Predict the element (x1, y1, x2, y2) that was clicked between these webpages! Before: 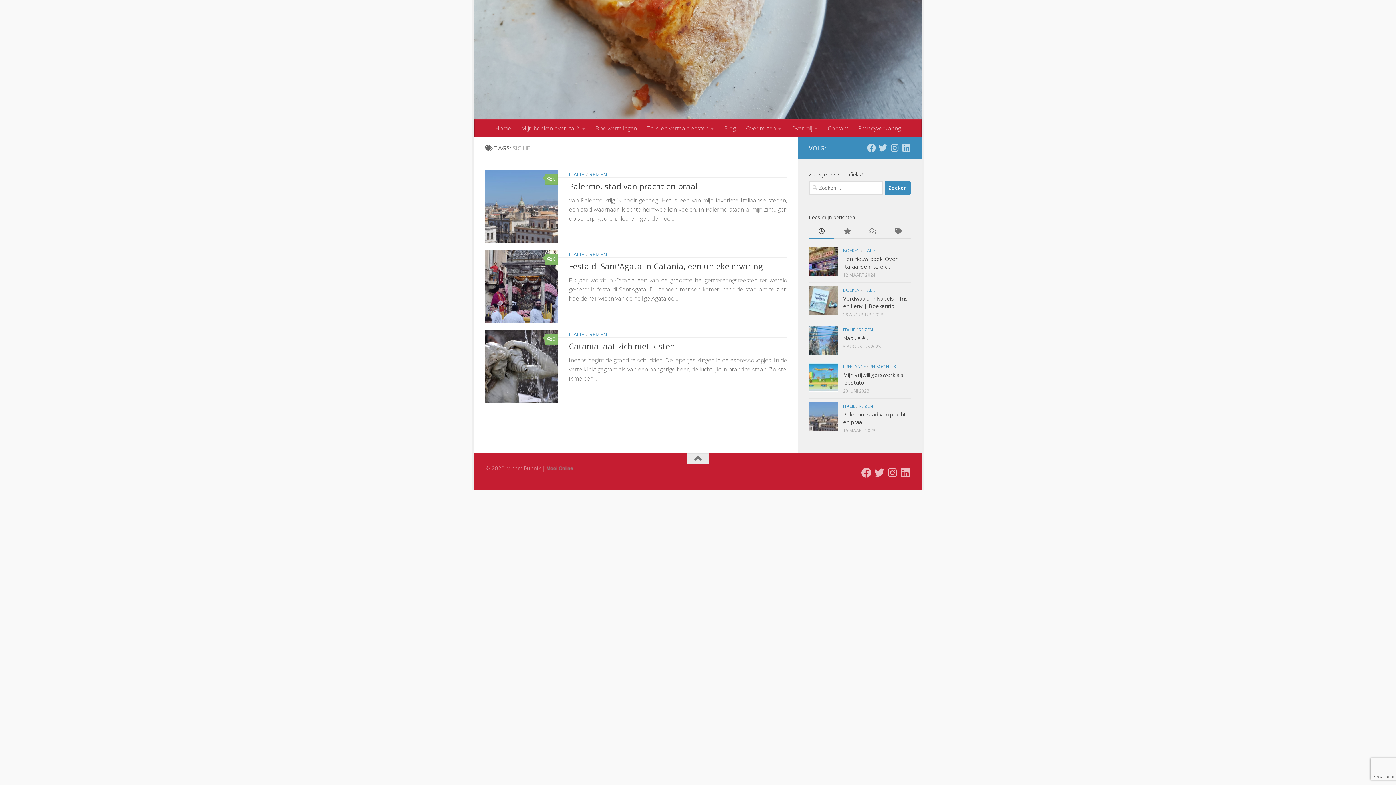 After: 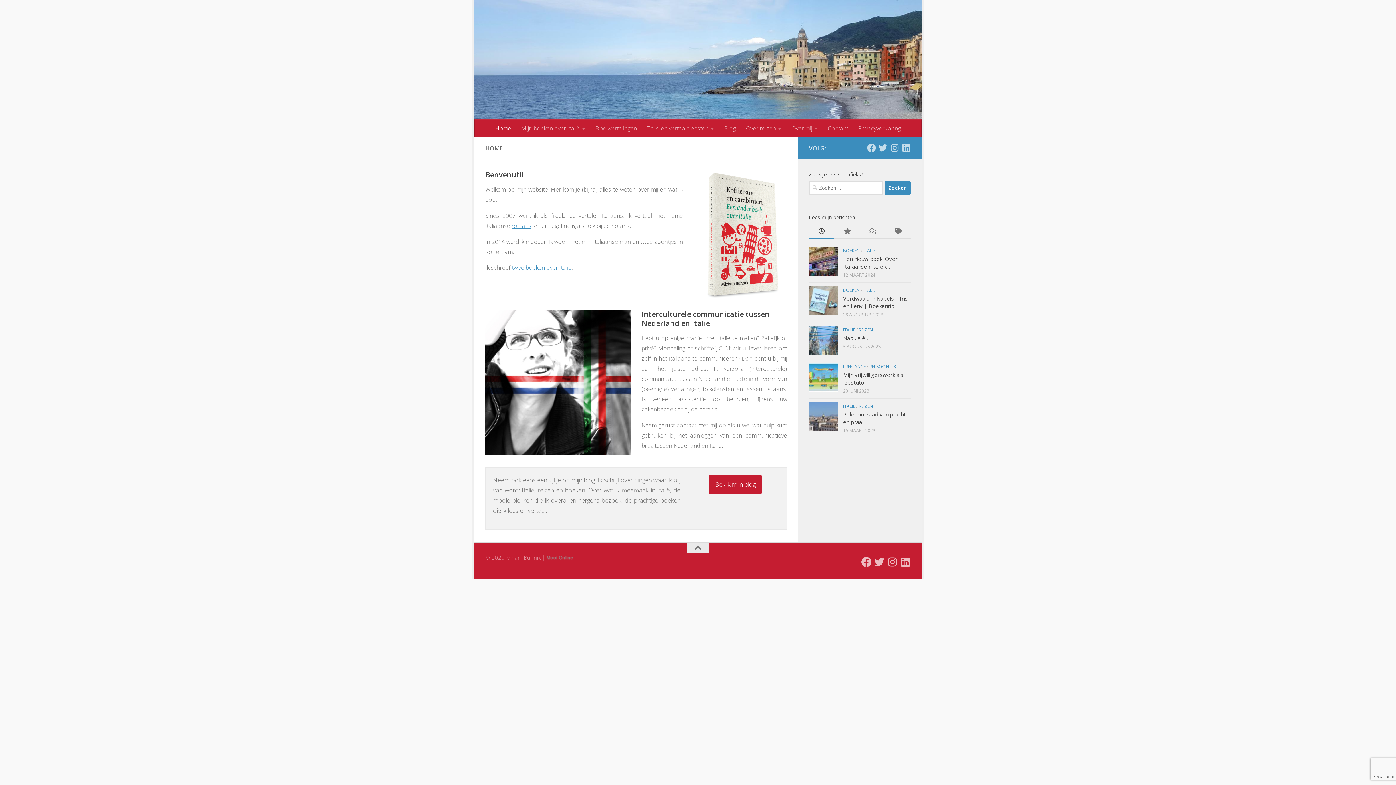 Action: label: Home bbox: (490, 119, 516, 137)